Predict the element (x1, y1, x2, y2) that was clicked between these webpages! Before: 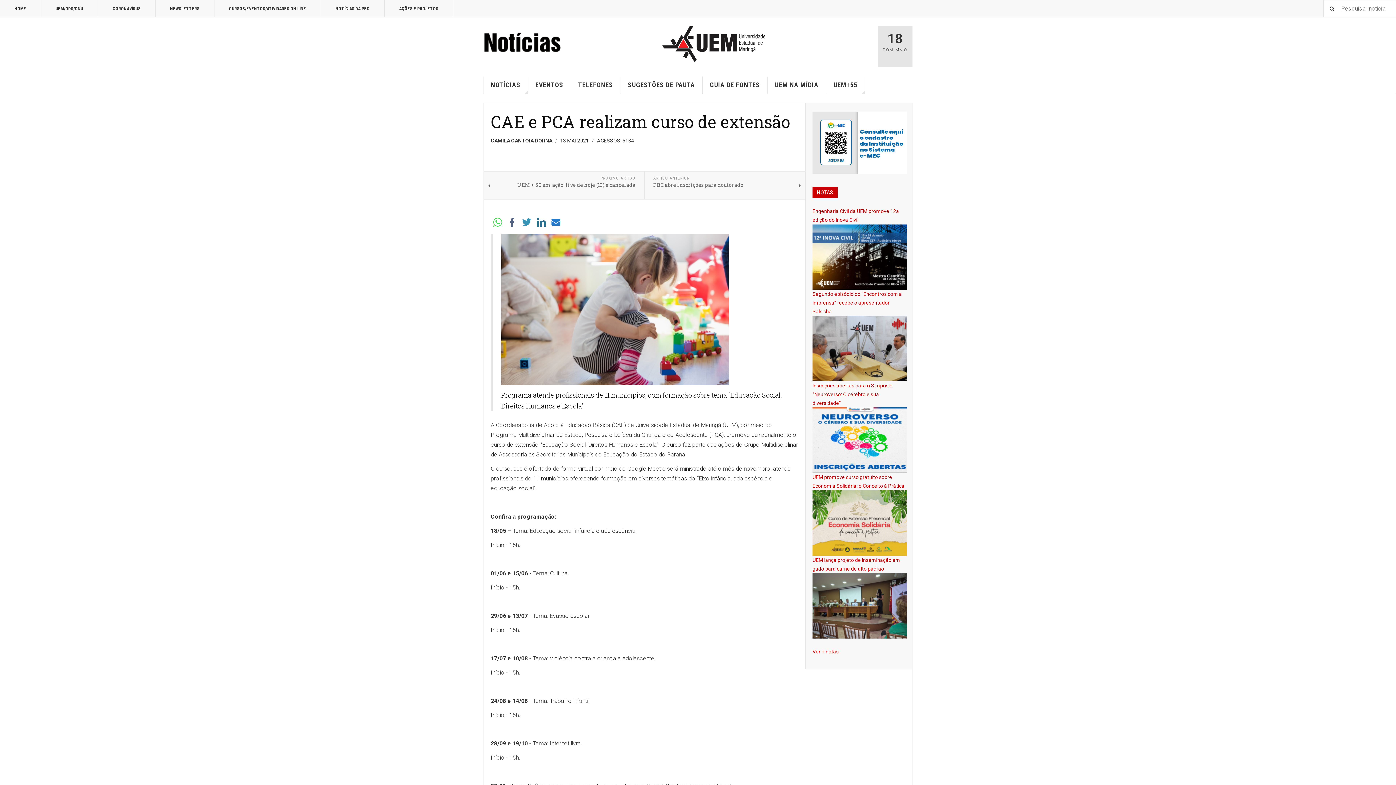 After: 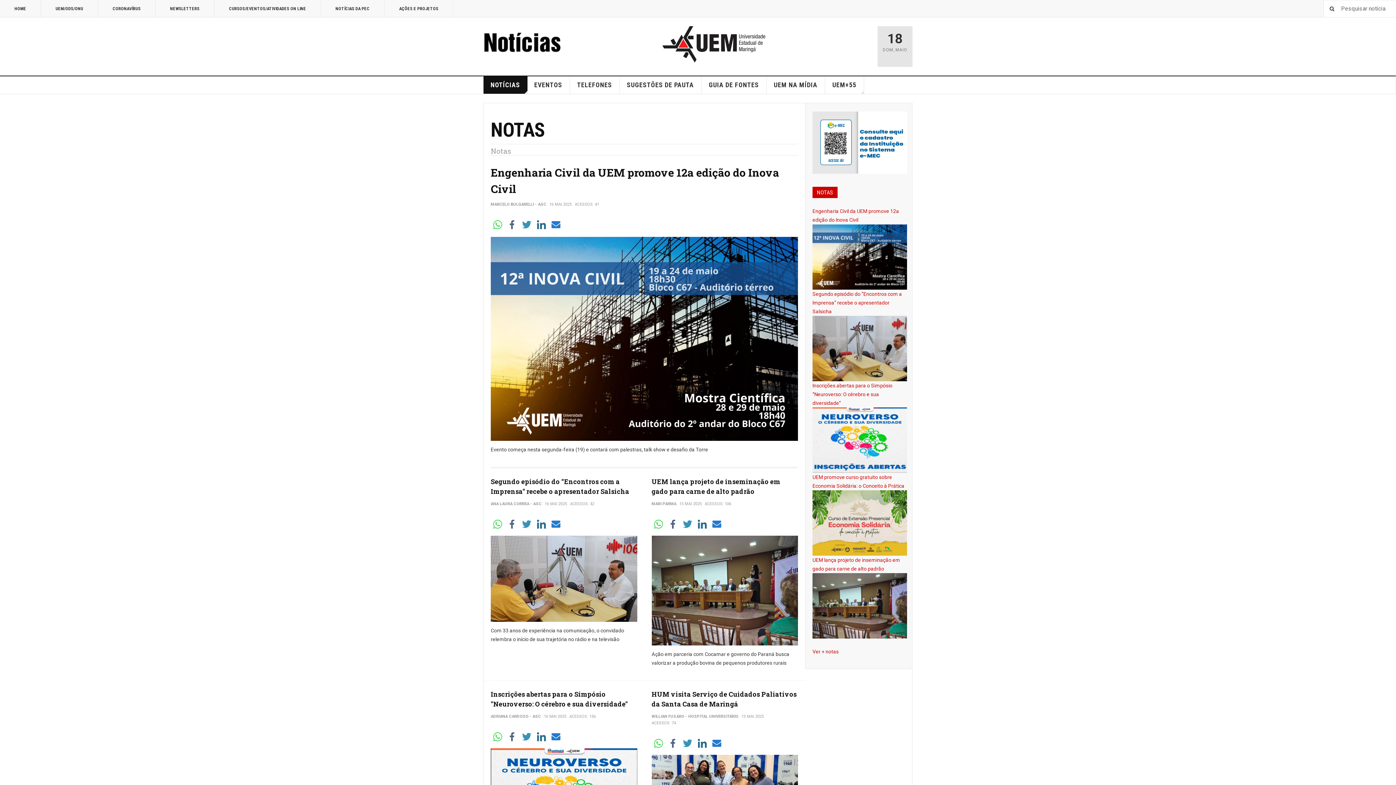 Action: bbox: (812, 649, 838, 654) label: Ver + notas